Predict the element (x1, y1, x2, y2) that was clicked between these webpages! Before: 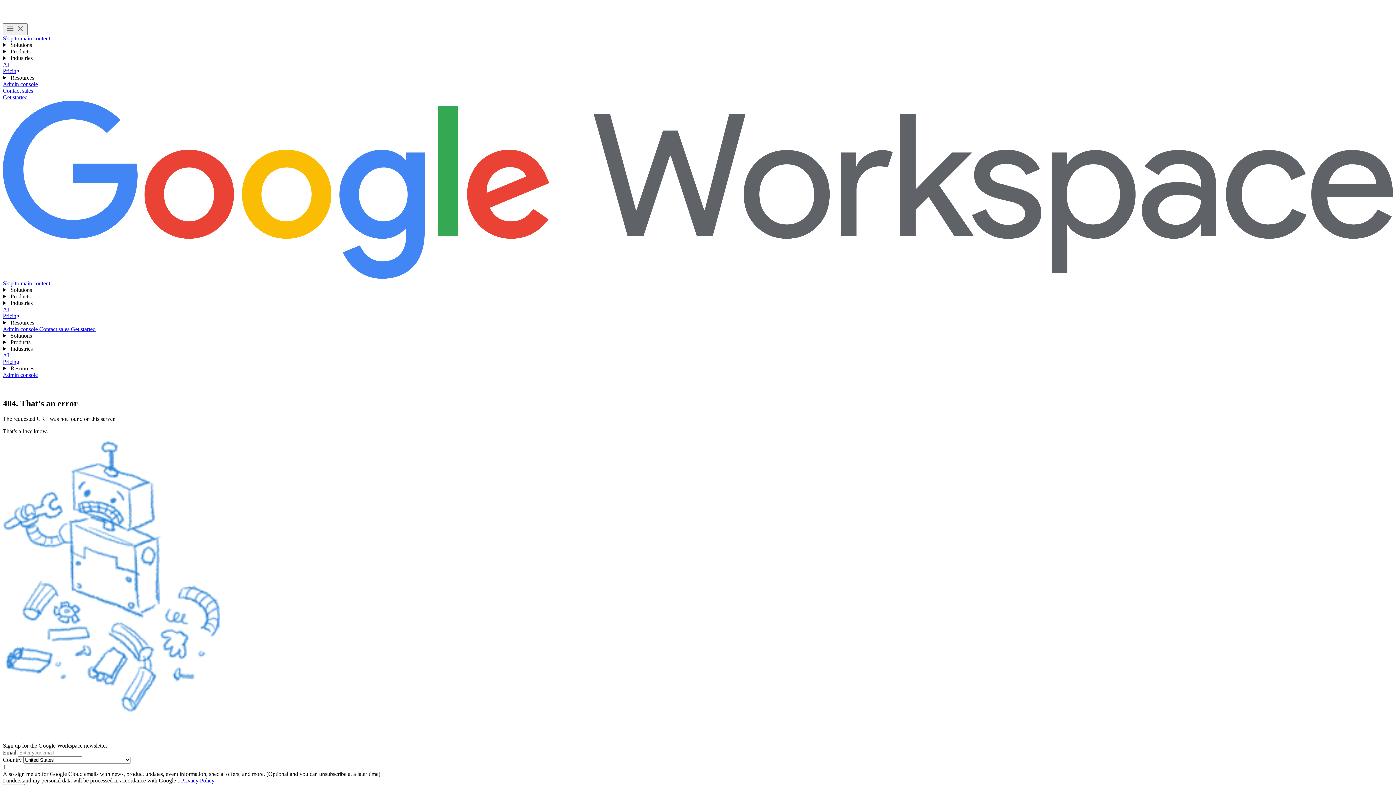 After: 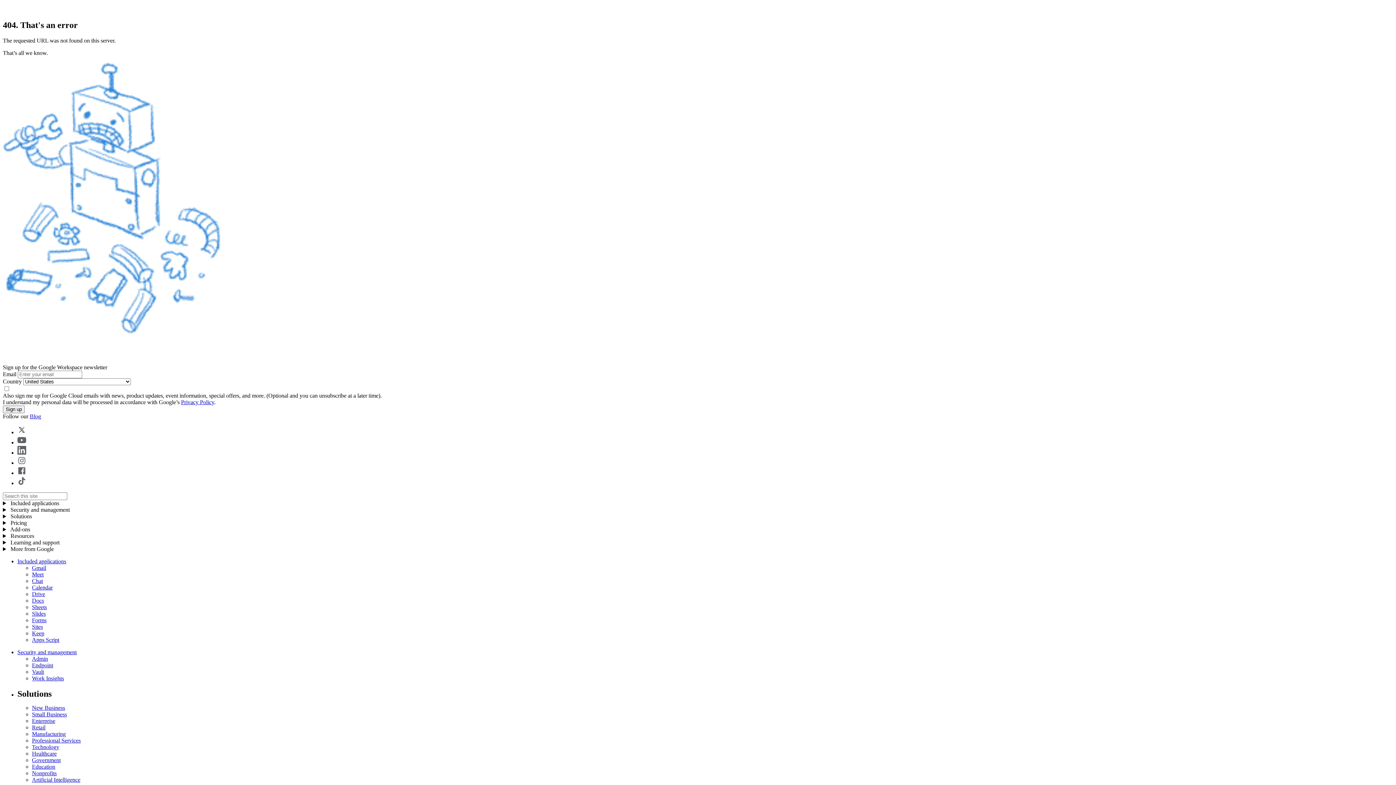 Action: label: Skip to main content bbox: (2, 280, 50, 286)